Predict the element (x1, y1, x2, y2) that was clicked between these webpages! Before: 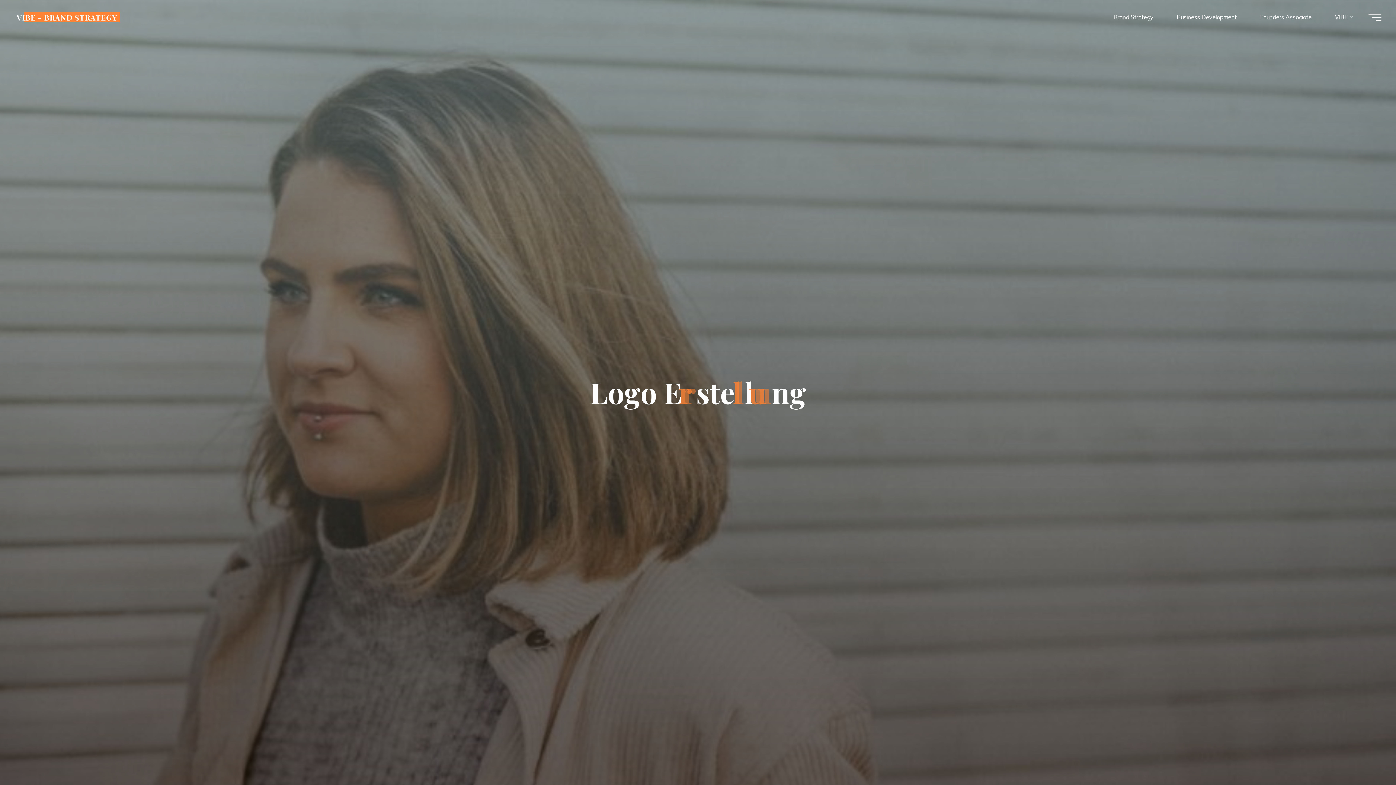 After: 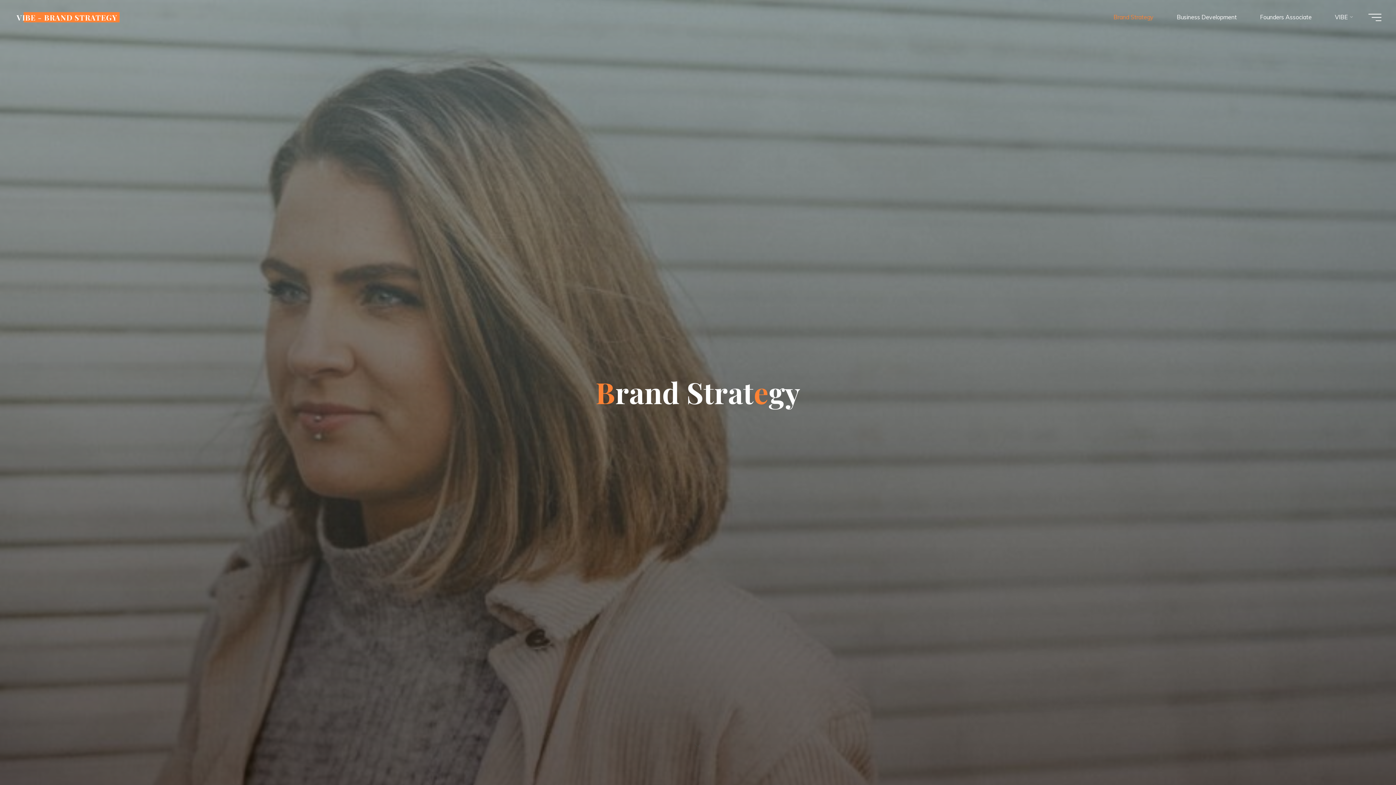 Action: label: Brand Strategy bbox: (1102, 3, 1165, 30)